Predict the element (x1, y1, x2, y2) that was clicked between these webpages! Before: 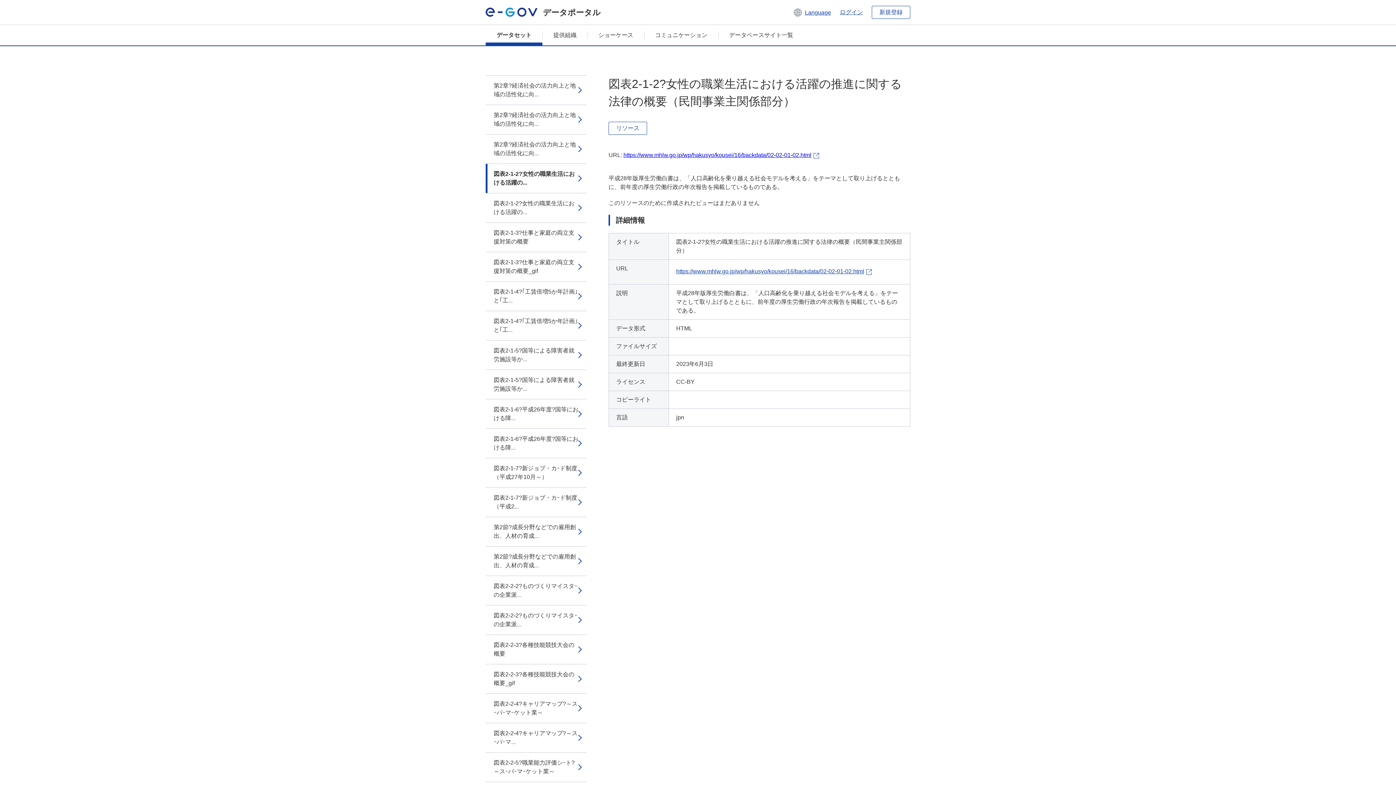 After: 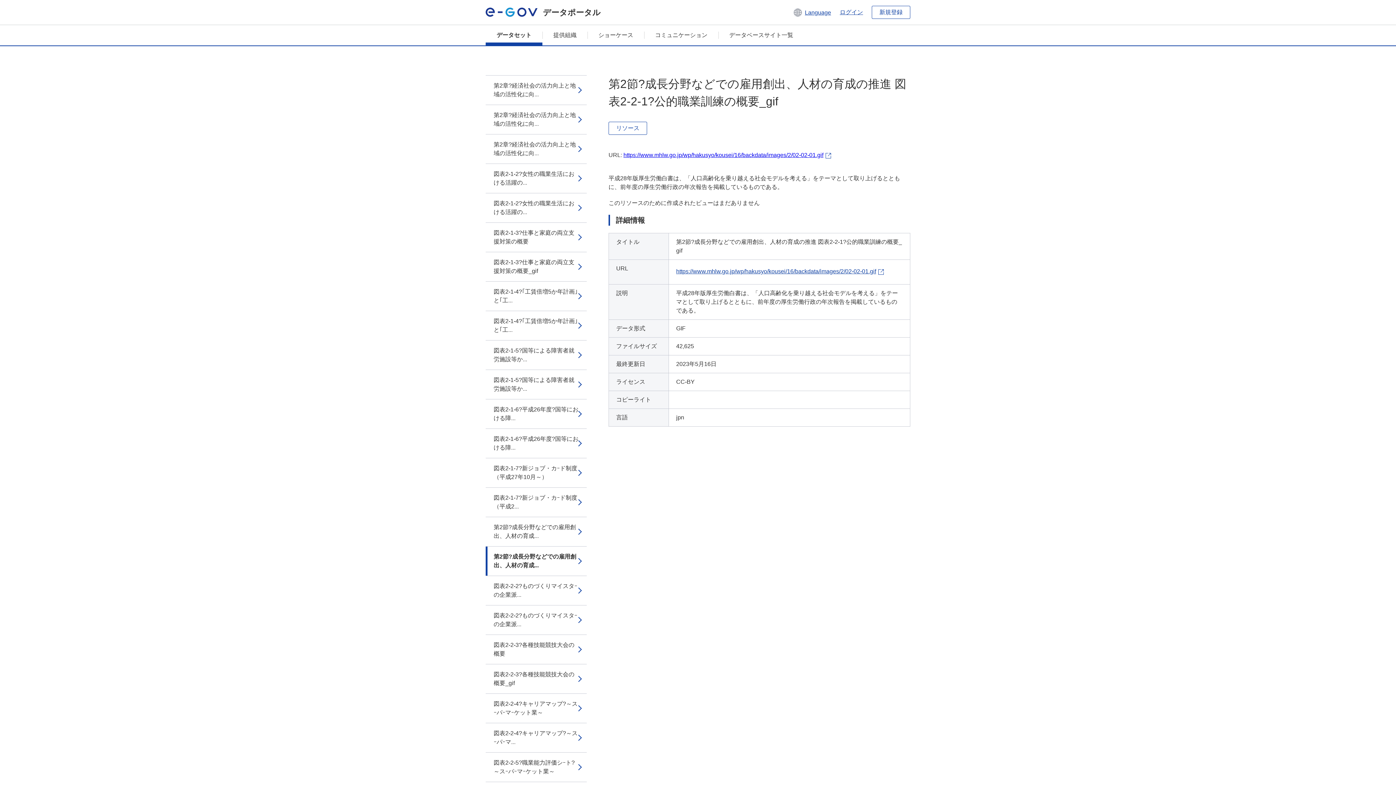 Action: label: 第2節?成長分野などでの雇用創出、人材の育成... bbox: (485, 546, 586, 576)